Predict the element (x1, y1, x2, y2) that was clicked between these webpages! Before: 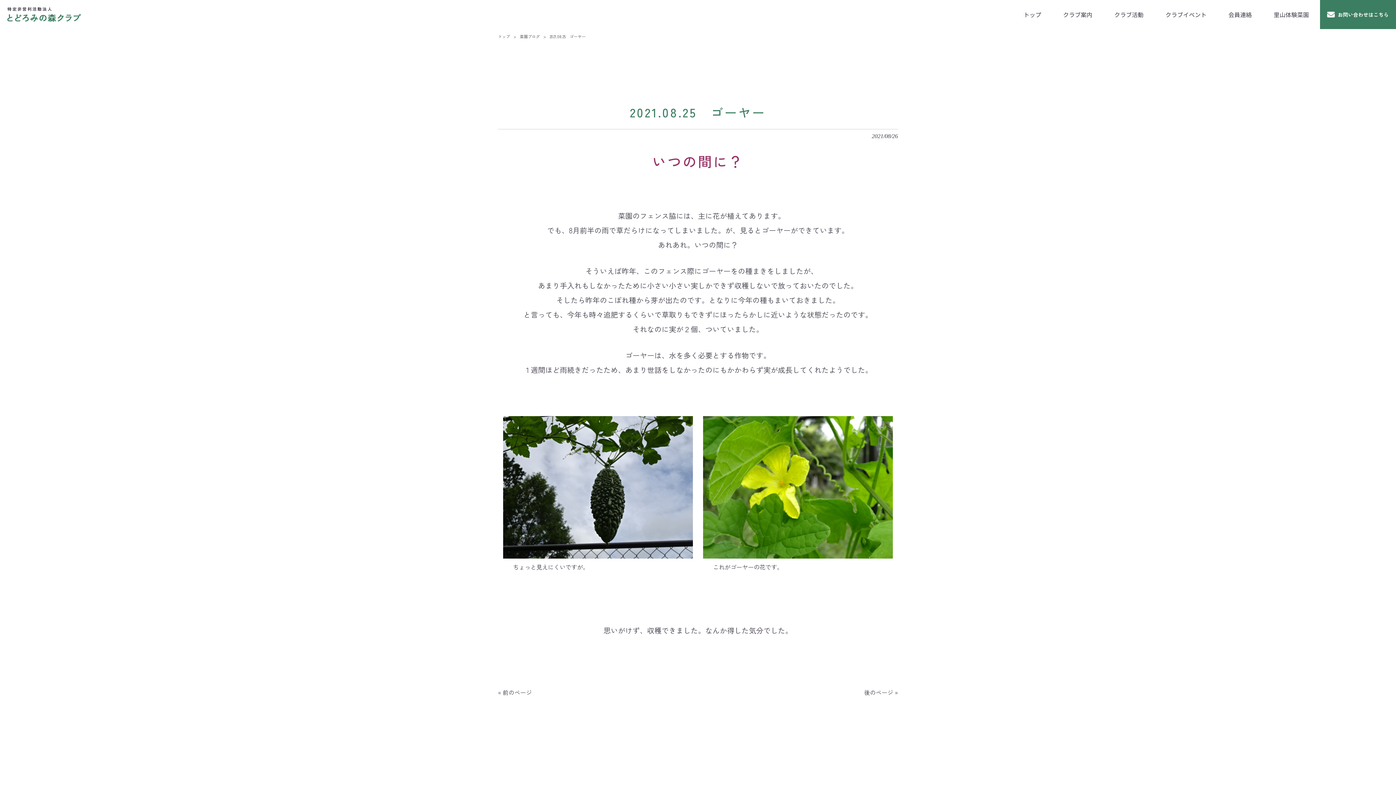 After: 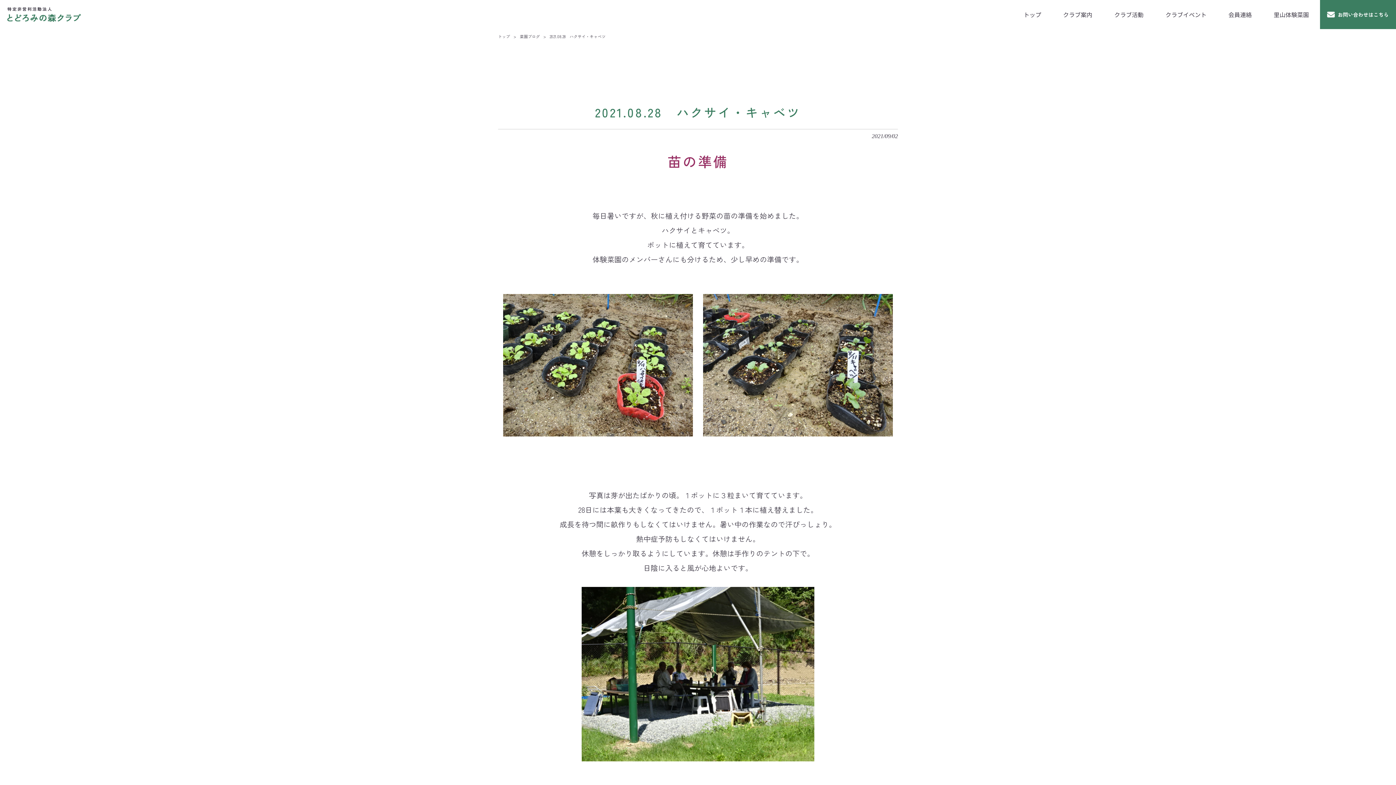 Action: bbox: (864, 688, 898, 696) label: 後のページ »